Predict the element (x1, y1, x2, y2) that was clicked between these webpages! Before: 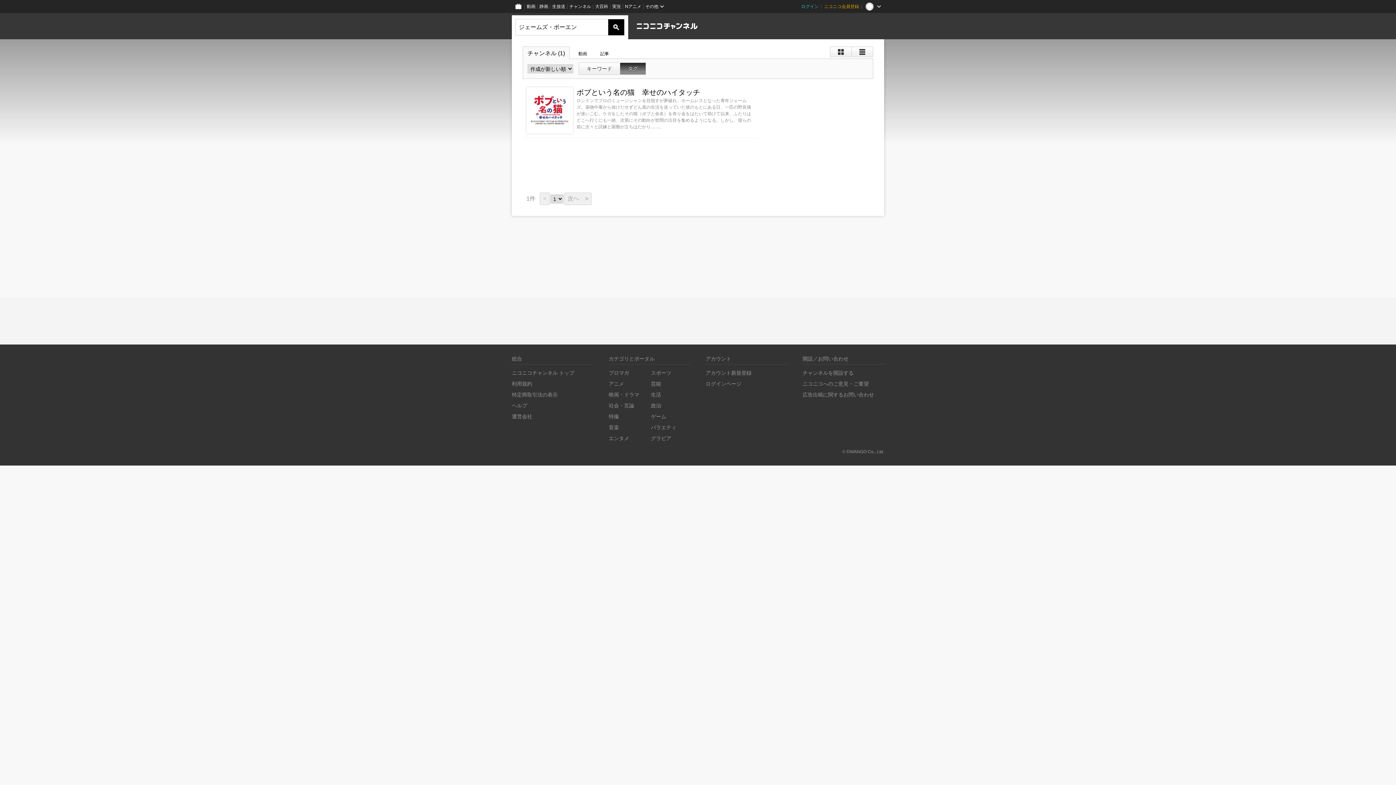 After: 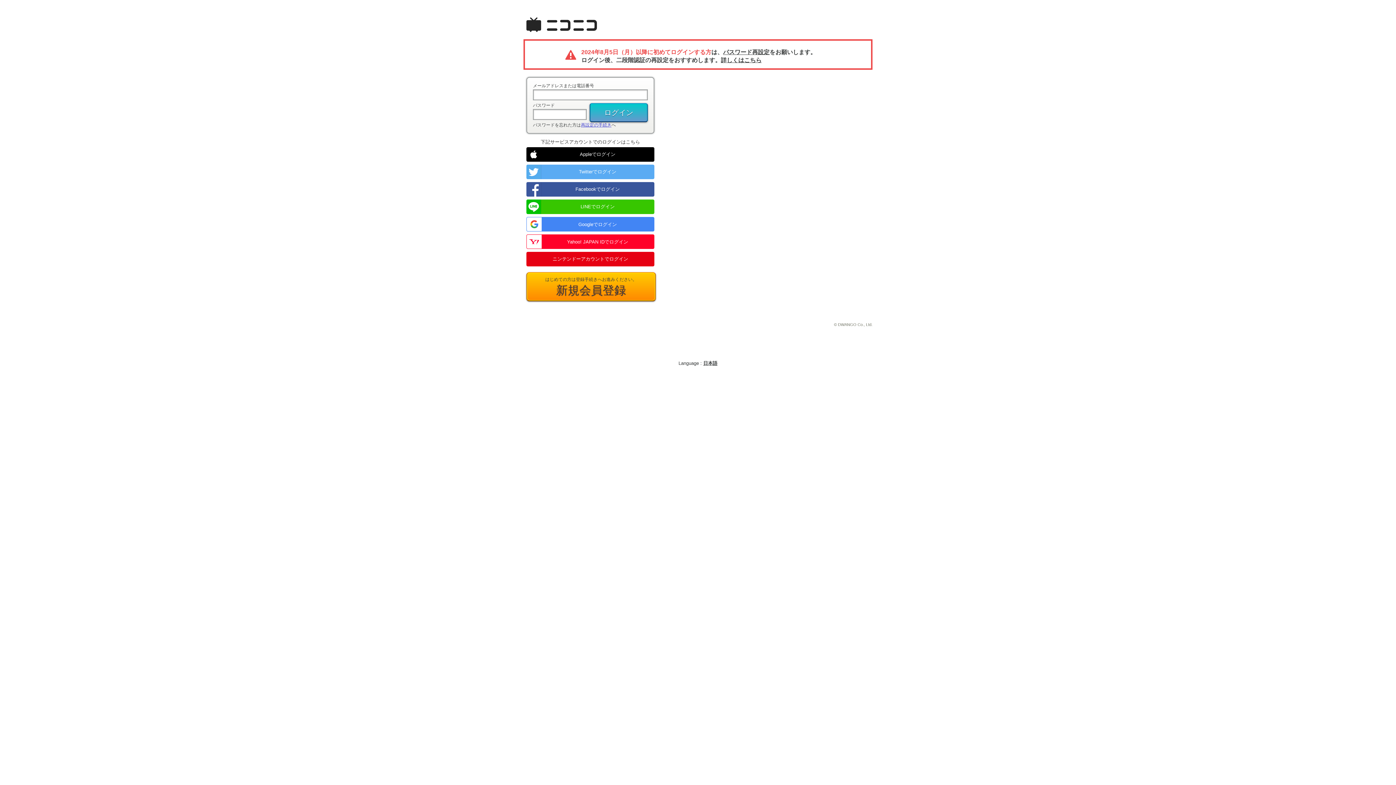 Action: label: グラビア bbox: (651, 435, 671, 441)